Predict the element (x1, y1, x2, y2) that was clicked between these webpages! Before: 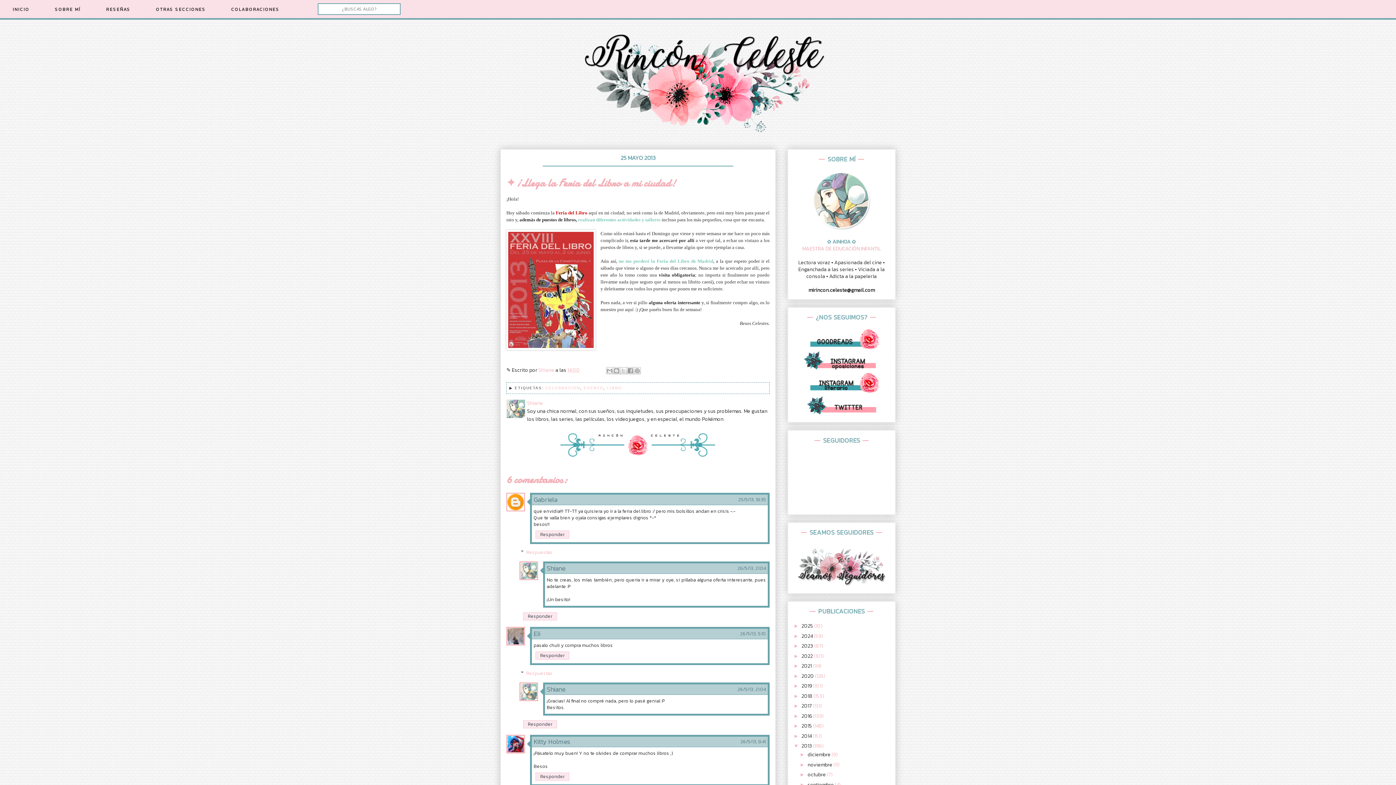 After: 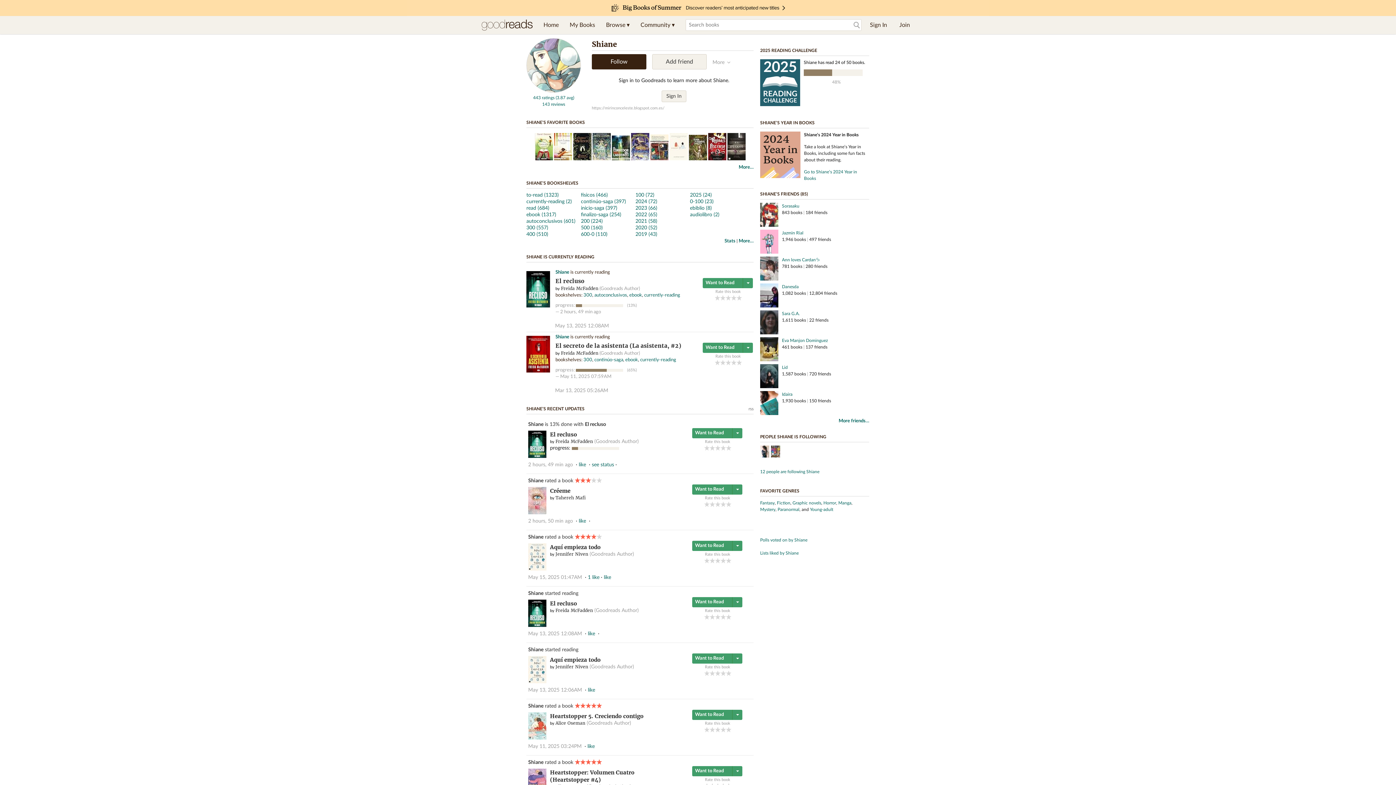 Action: bbox: (804, 344, 879, 351)